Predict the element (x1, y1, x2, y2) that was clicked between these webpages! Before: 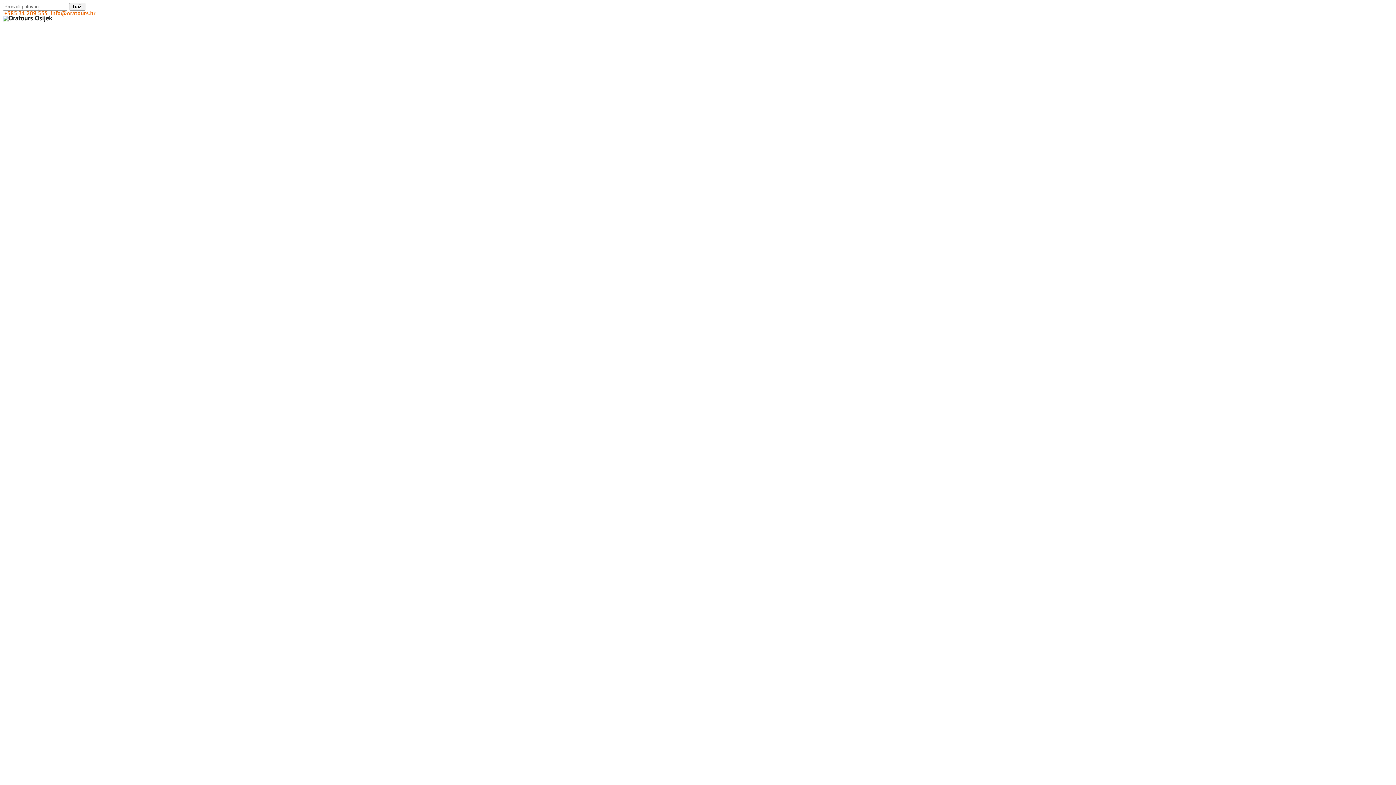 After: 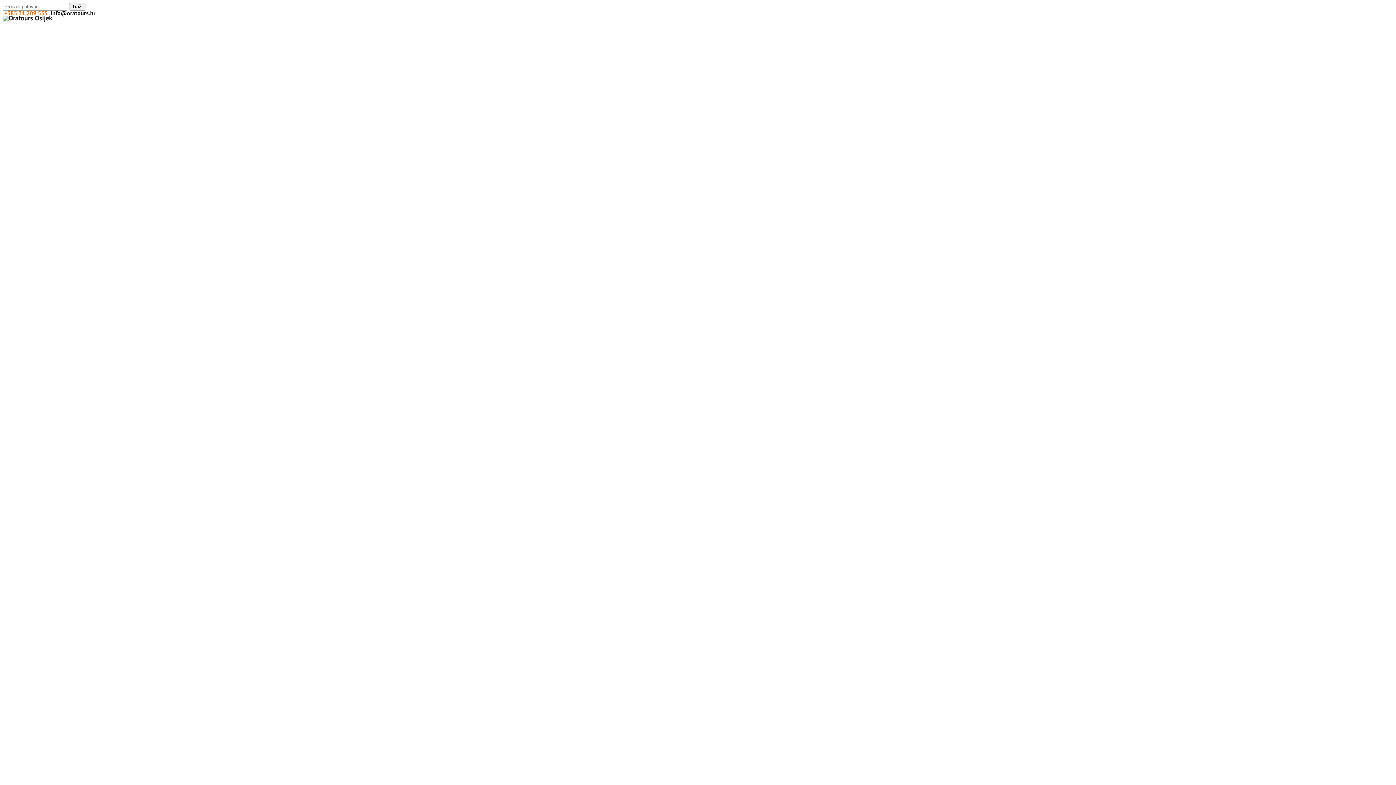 Action: bbox: (49, 9, 95, 16) label:  info@oratours.hr